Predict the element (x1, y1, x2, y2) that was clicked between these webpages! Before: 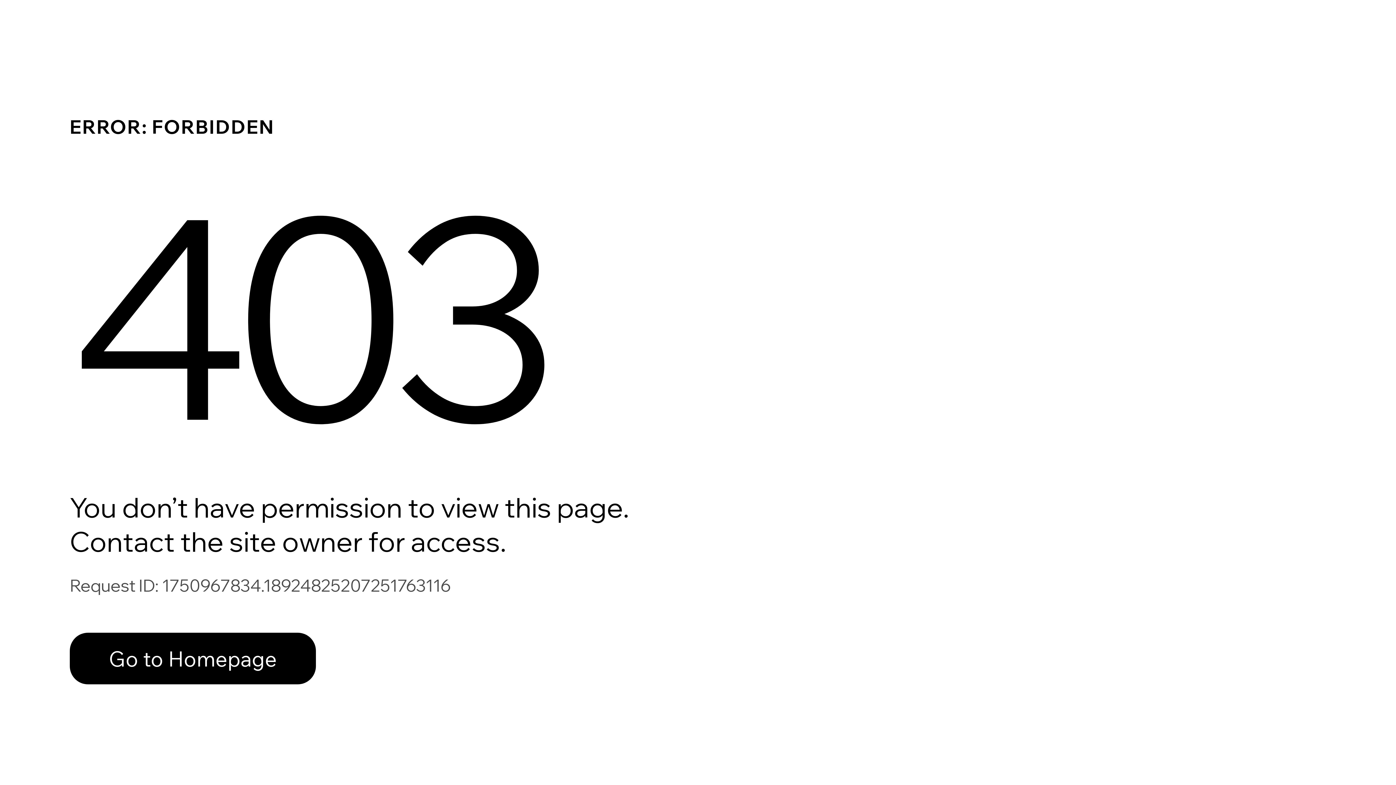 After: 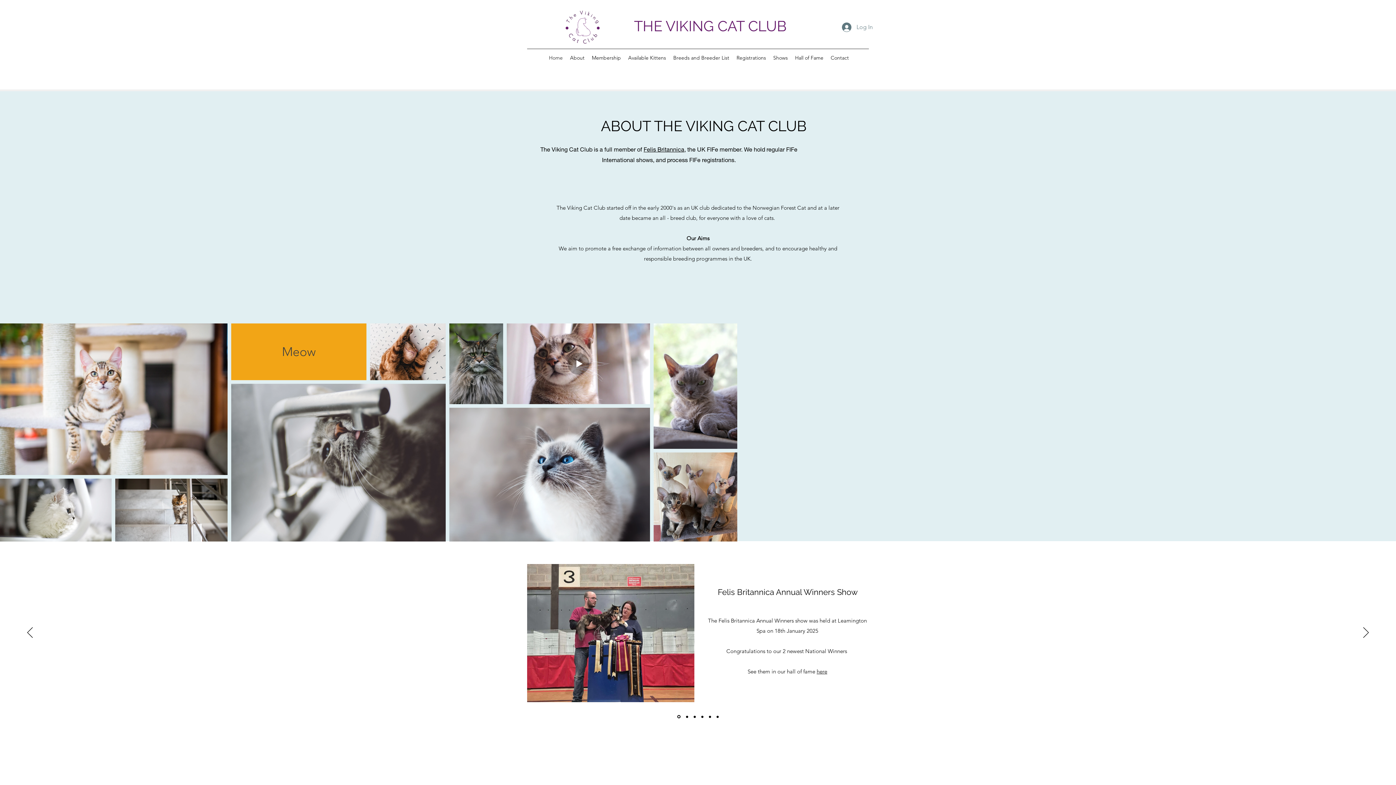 Action: bbox: (69, 617, 768, 694) label: Go to Homepage